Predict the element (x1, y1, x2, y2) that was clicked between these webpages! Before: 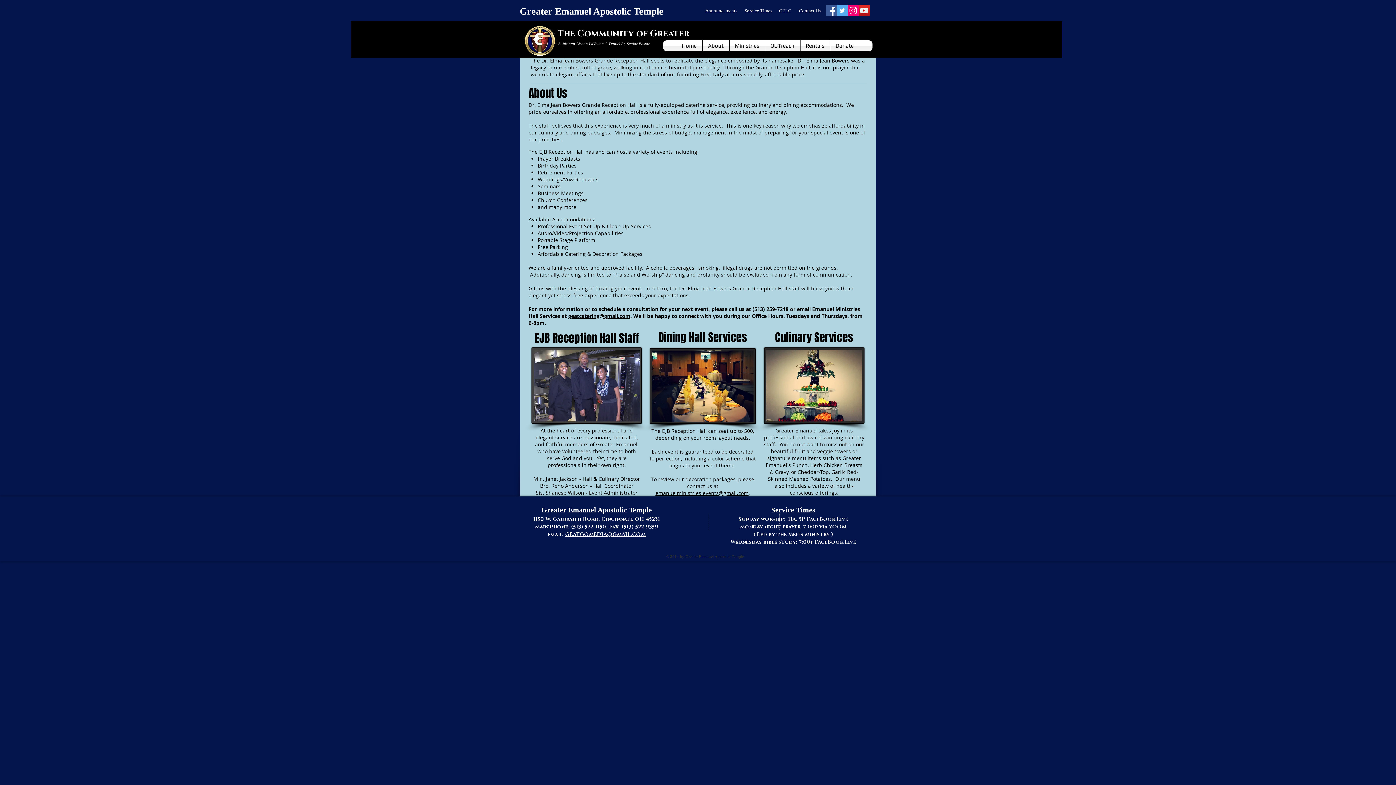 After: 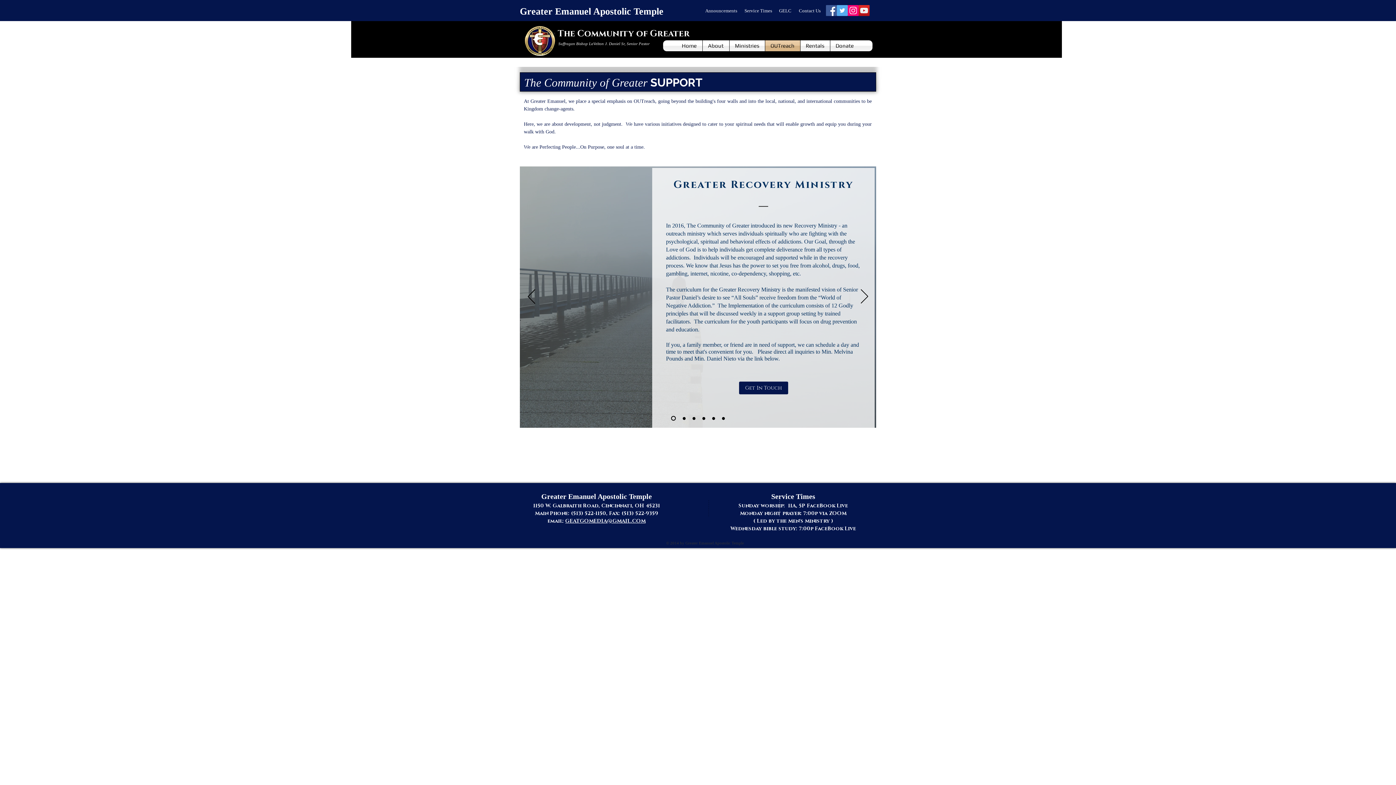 Action: label: OUTreach bbox: (765, 40, 800, 51)